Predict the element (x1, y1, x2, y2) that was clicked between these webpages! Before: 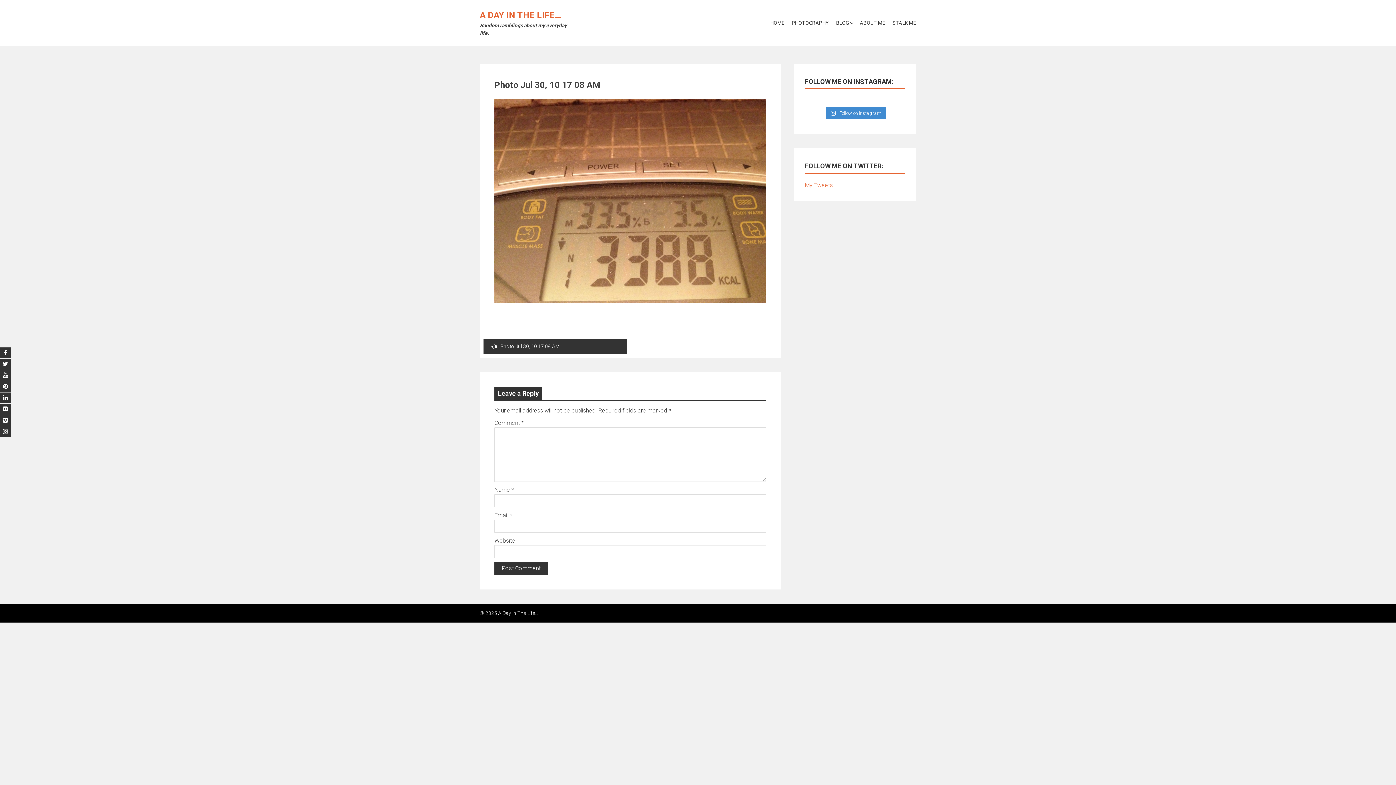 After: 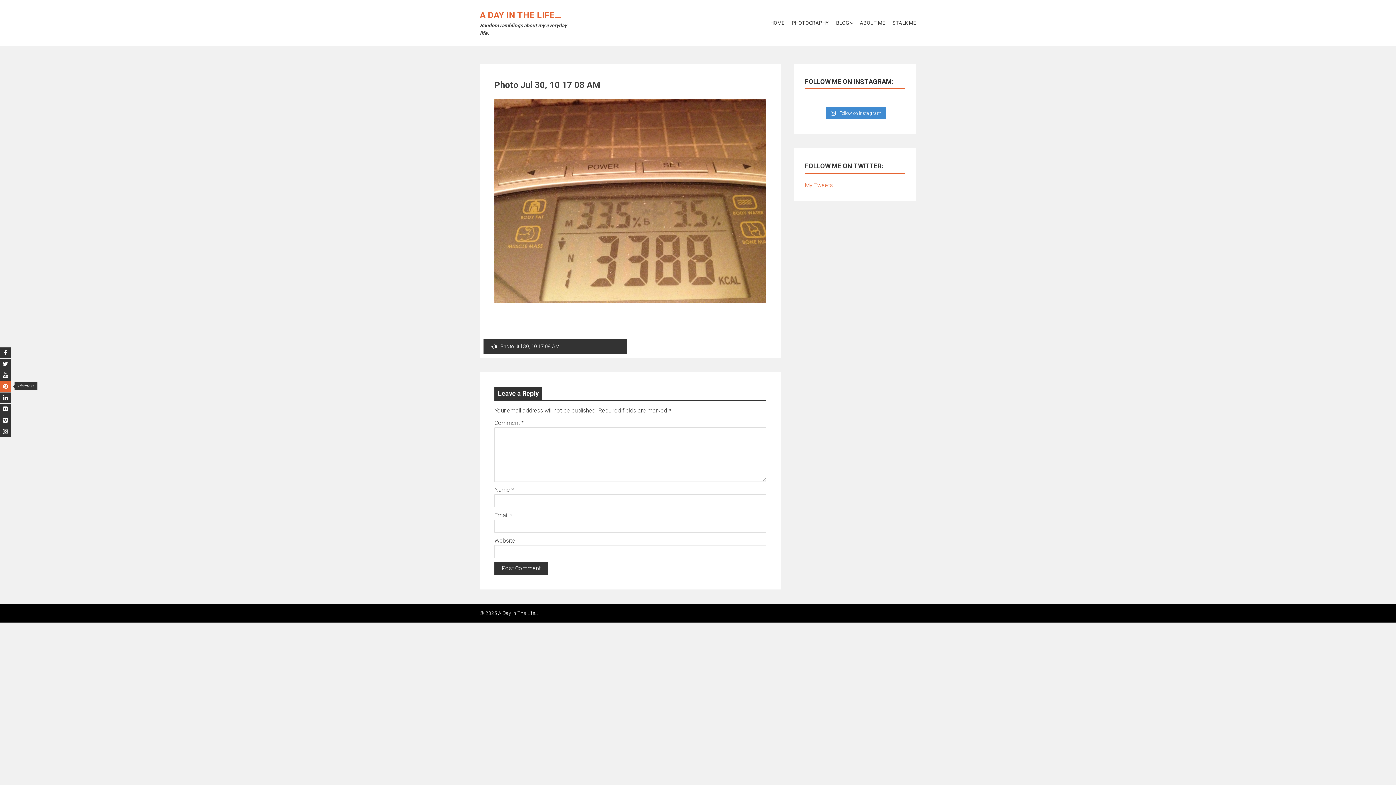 Action: bbox: (0, 381, 10, 392)